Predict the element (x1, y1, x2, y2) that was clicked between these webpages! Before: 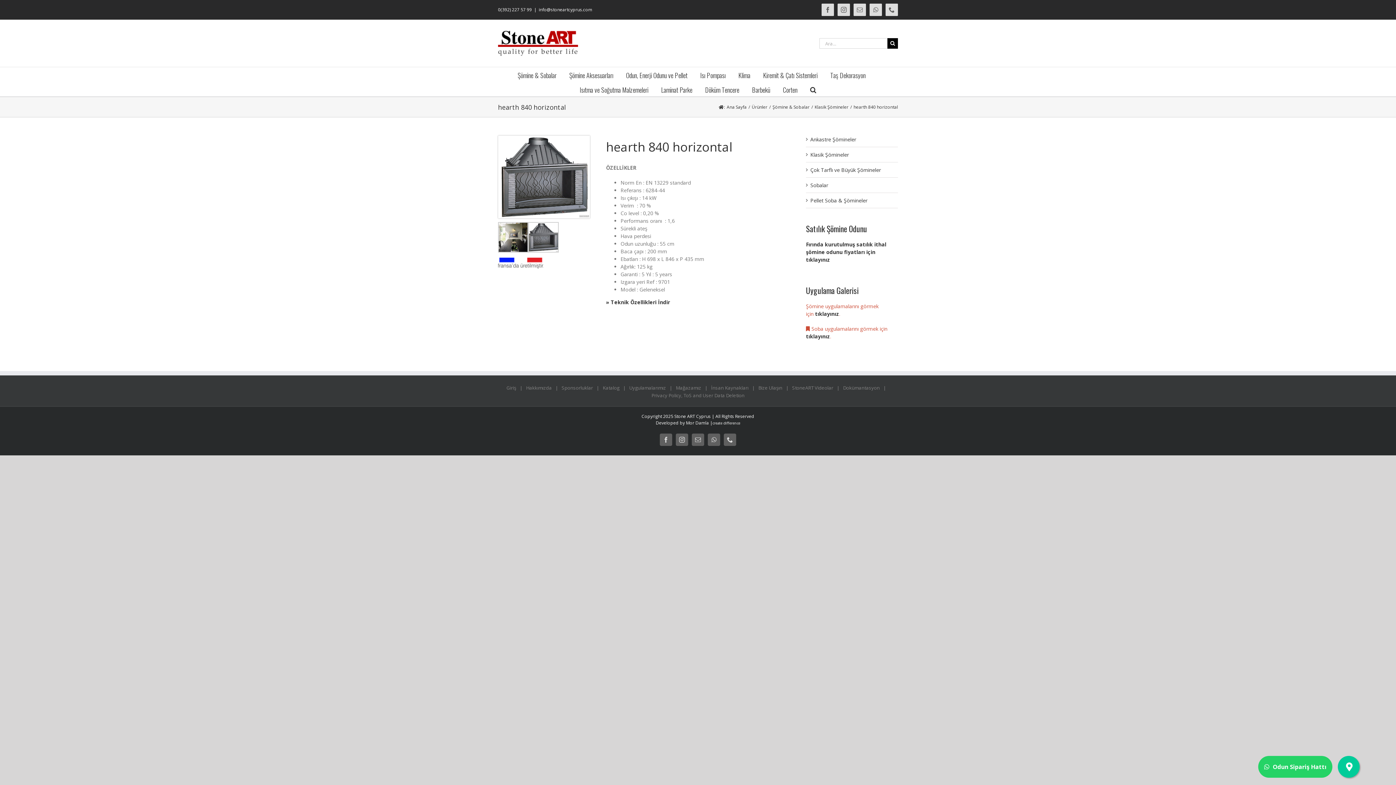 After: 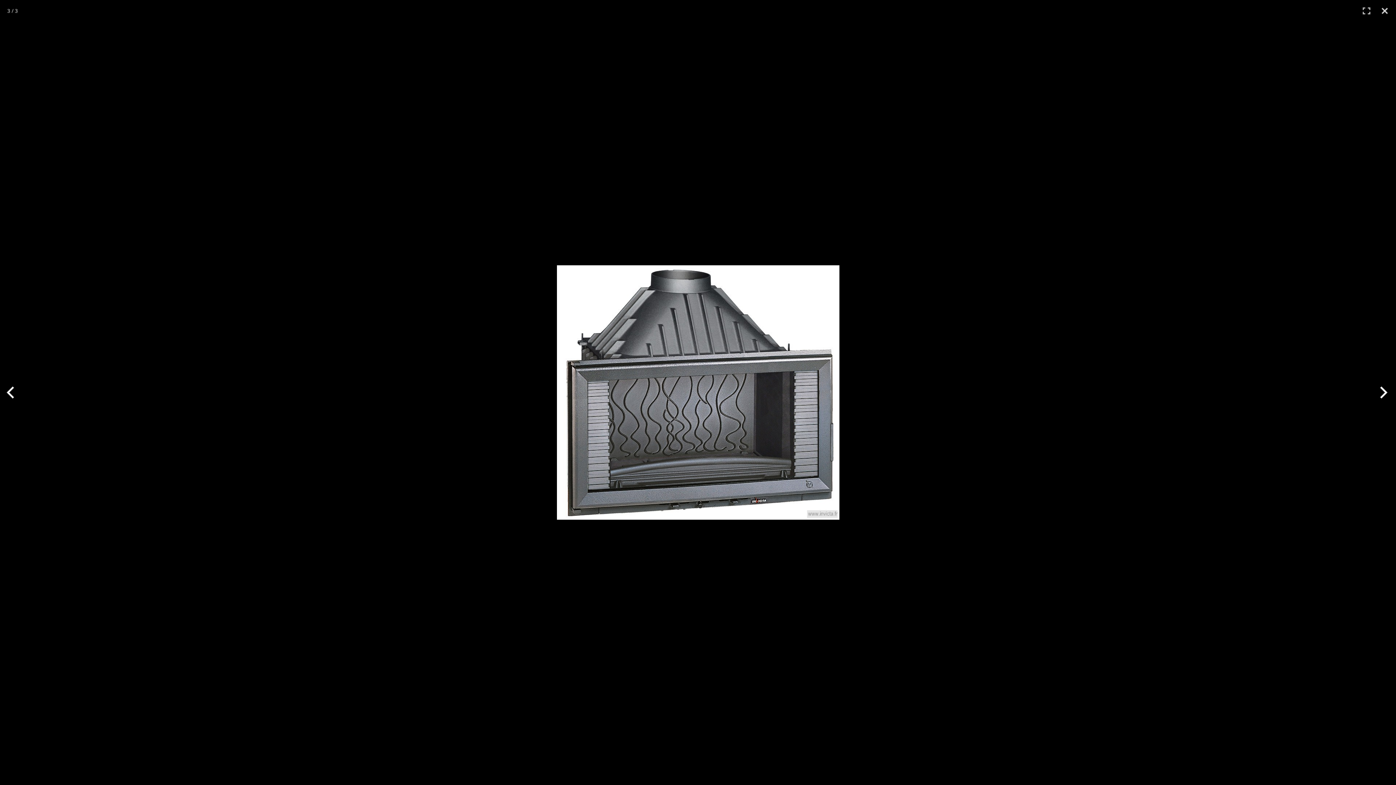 Action: bbox: (528, 222, 558, 229)